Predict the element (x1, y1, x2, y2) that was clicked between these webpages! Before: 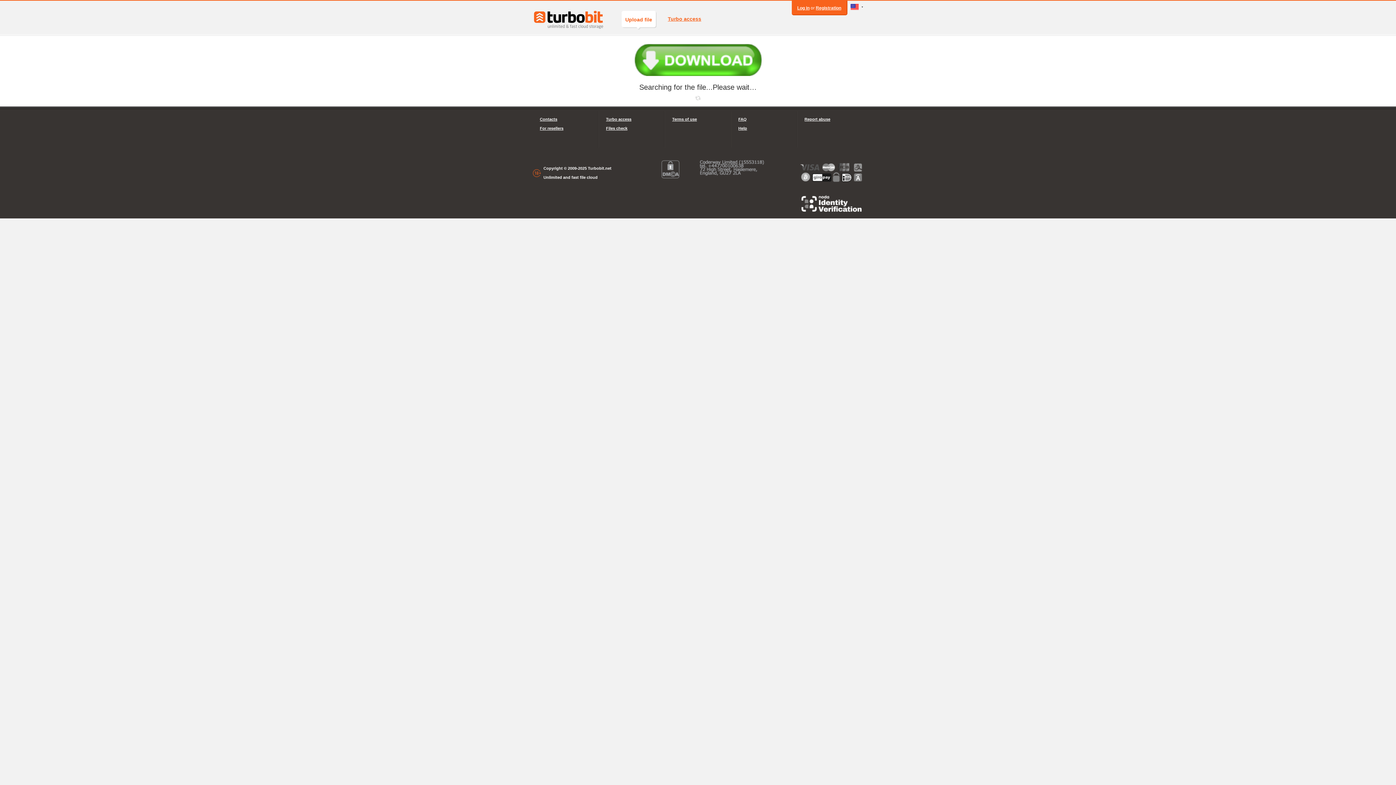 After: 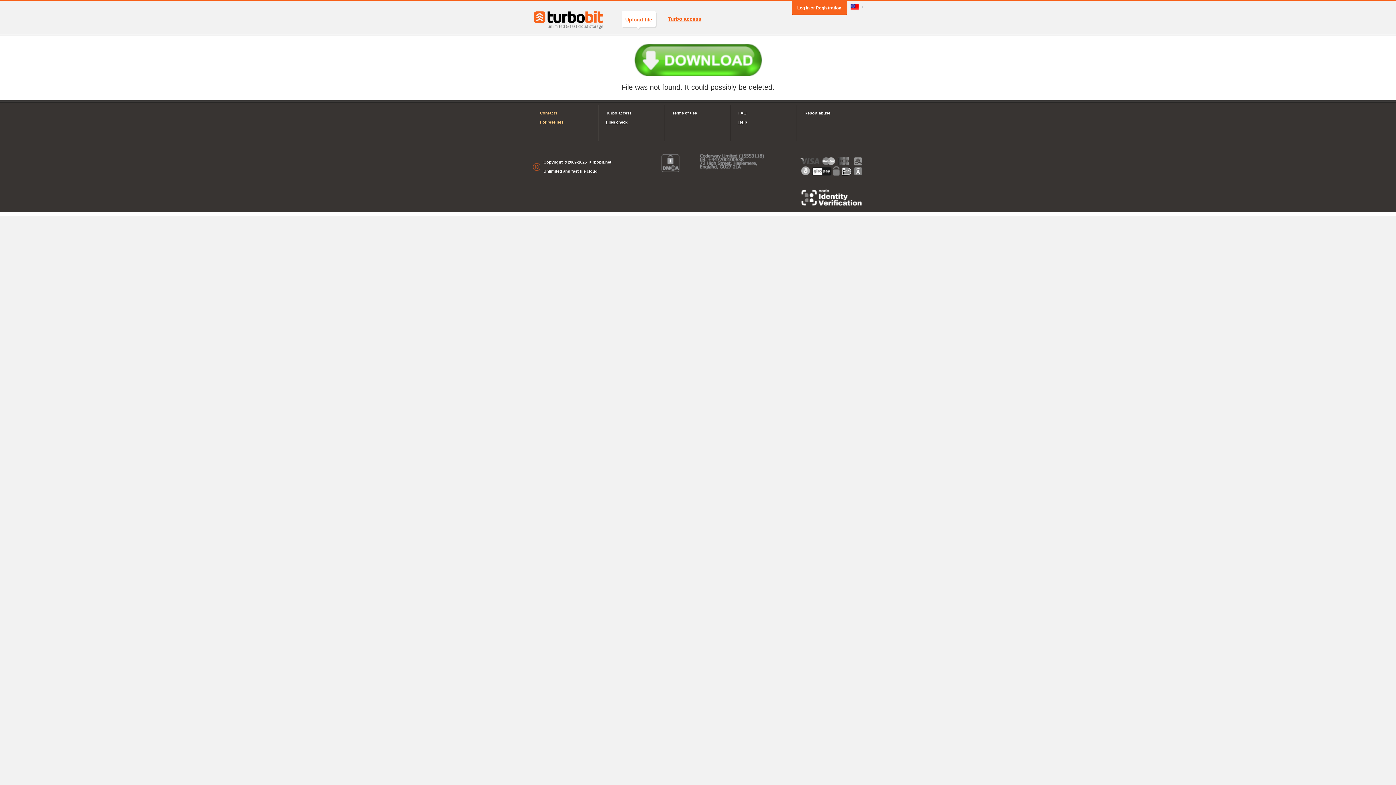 Action: bbox: (540, 114, 591, 124) label: Contacts